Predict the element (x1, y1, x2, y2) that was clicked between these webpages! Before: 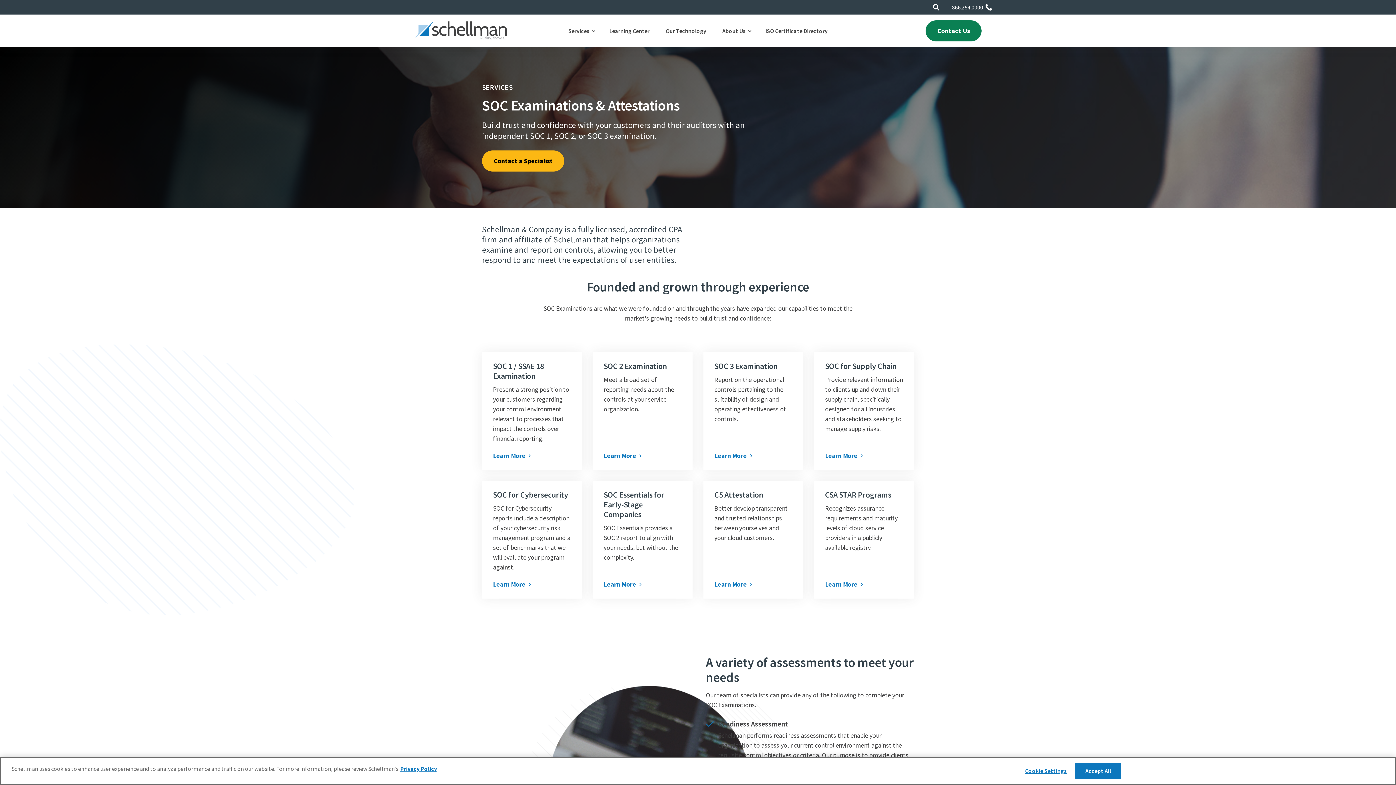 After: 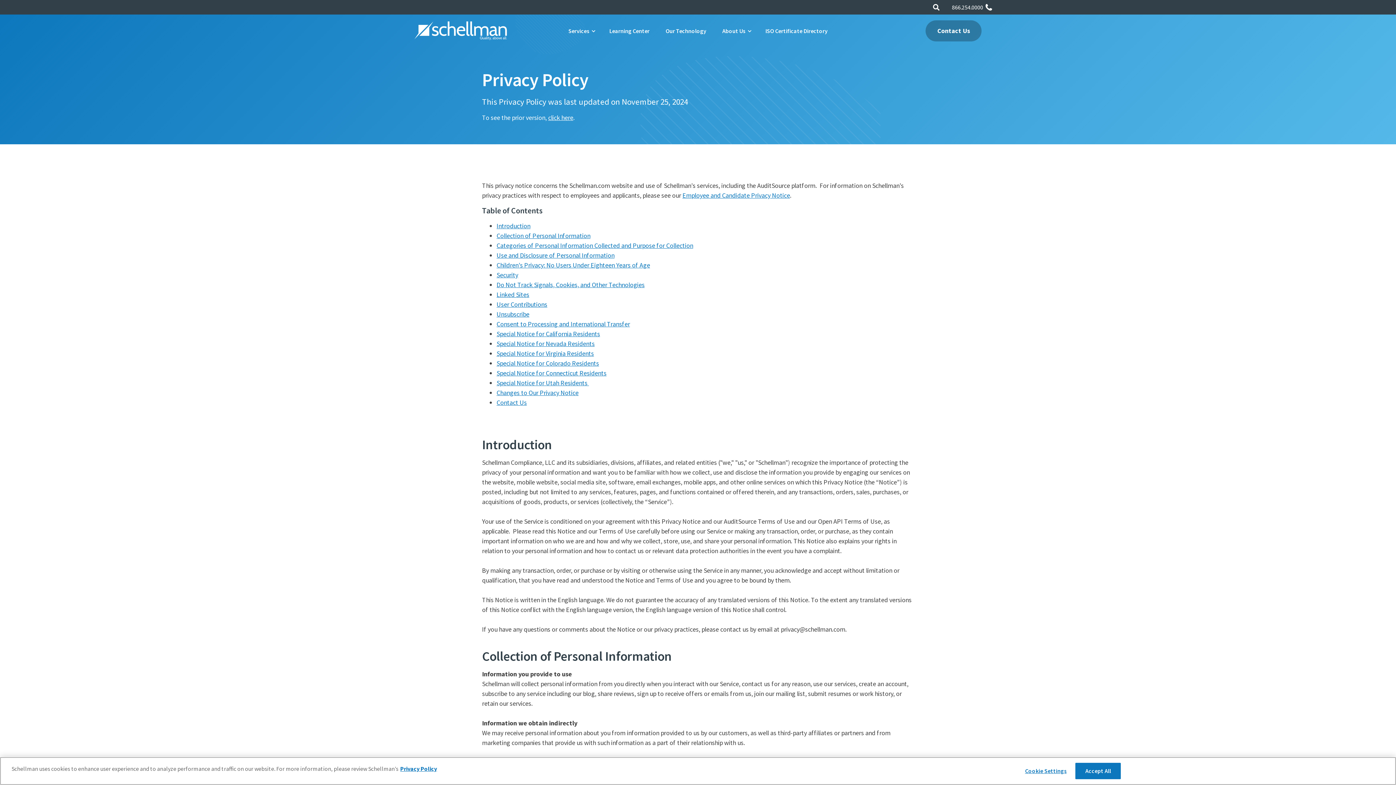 Action: label: More information about your privacy bbox: (400, 765, 437, 772)